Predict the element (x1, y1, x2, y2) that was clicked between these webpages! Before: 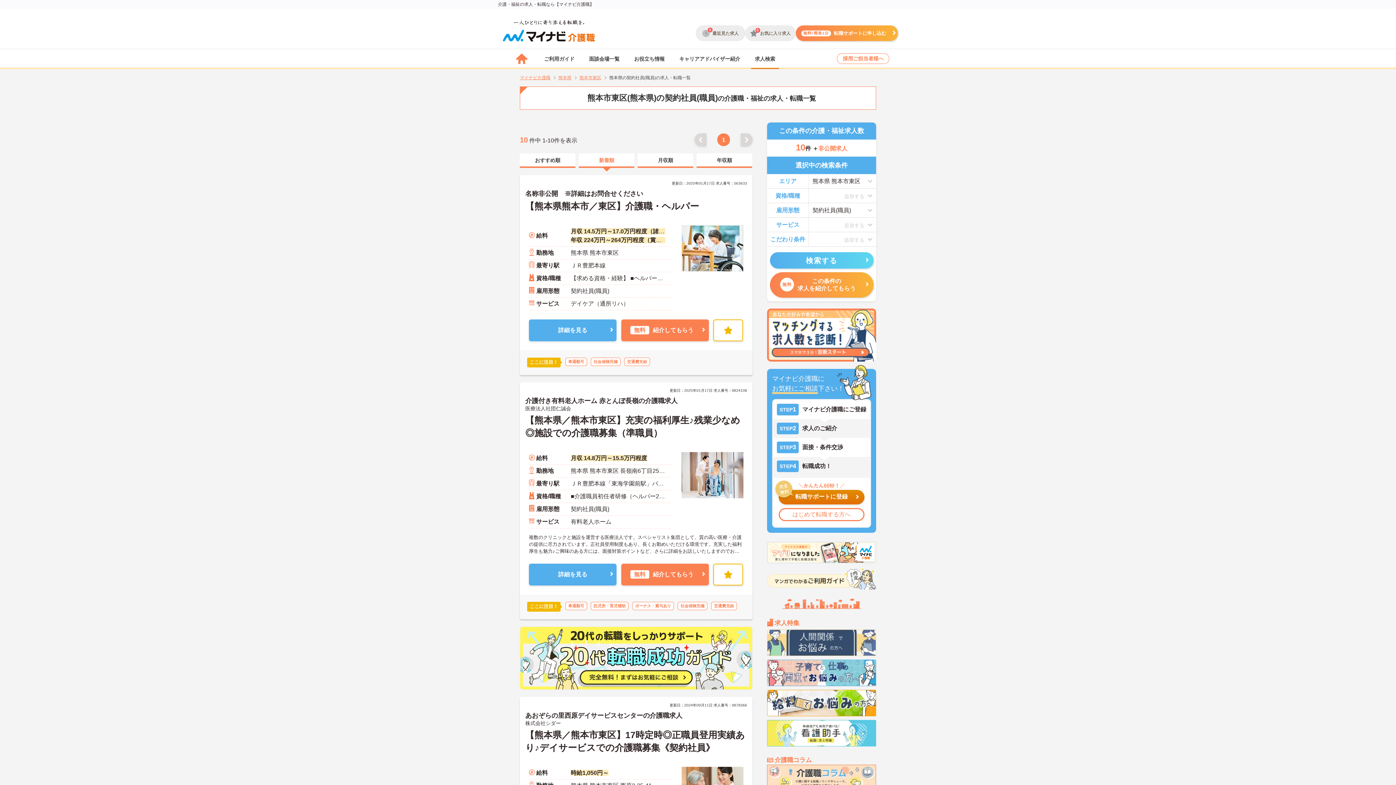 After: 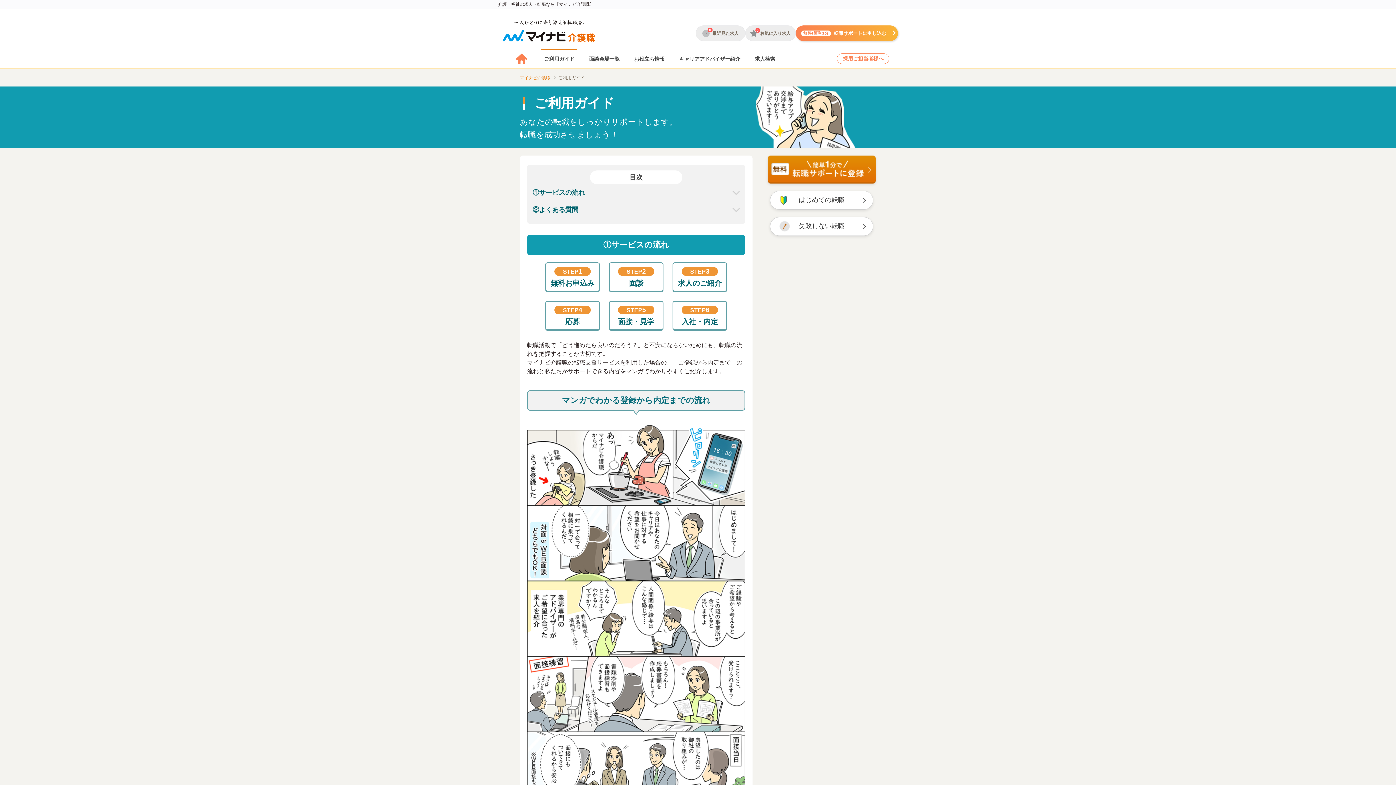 Action: bbox: (767, 568, 876, 589)